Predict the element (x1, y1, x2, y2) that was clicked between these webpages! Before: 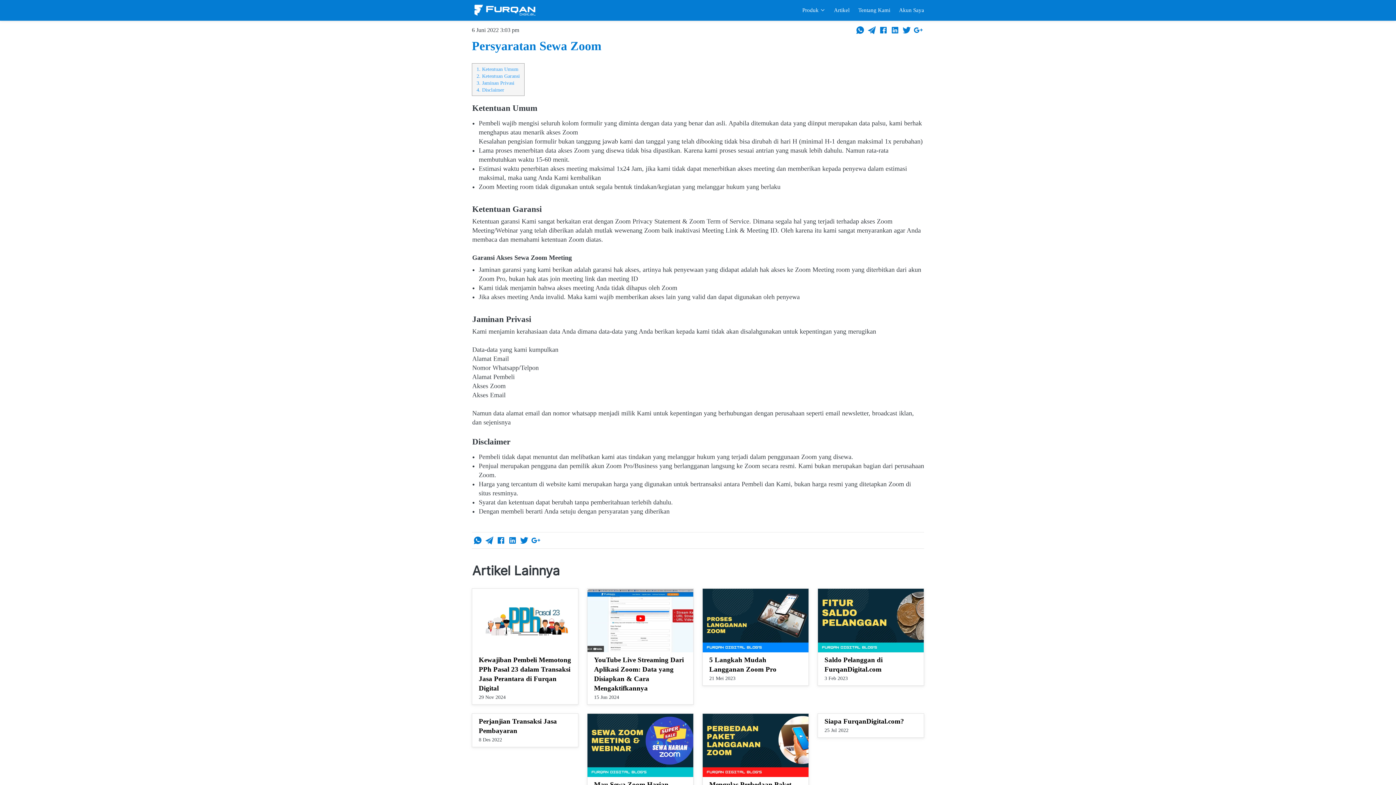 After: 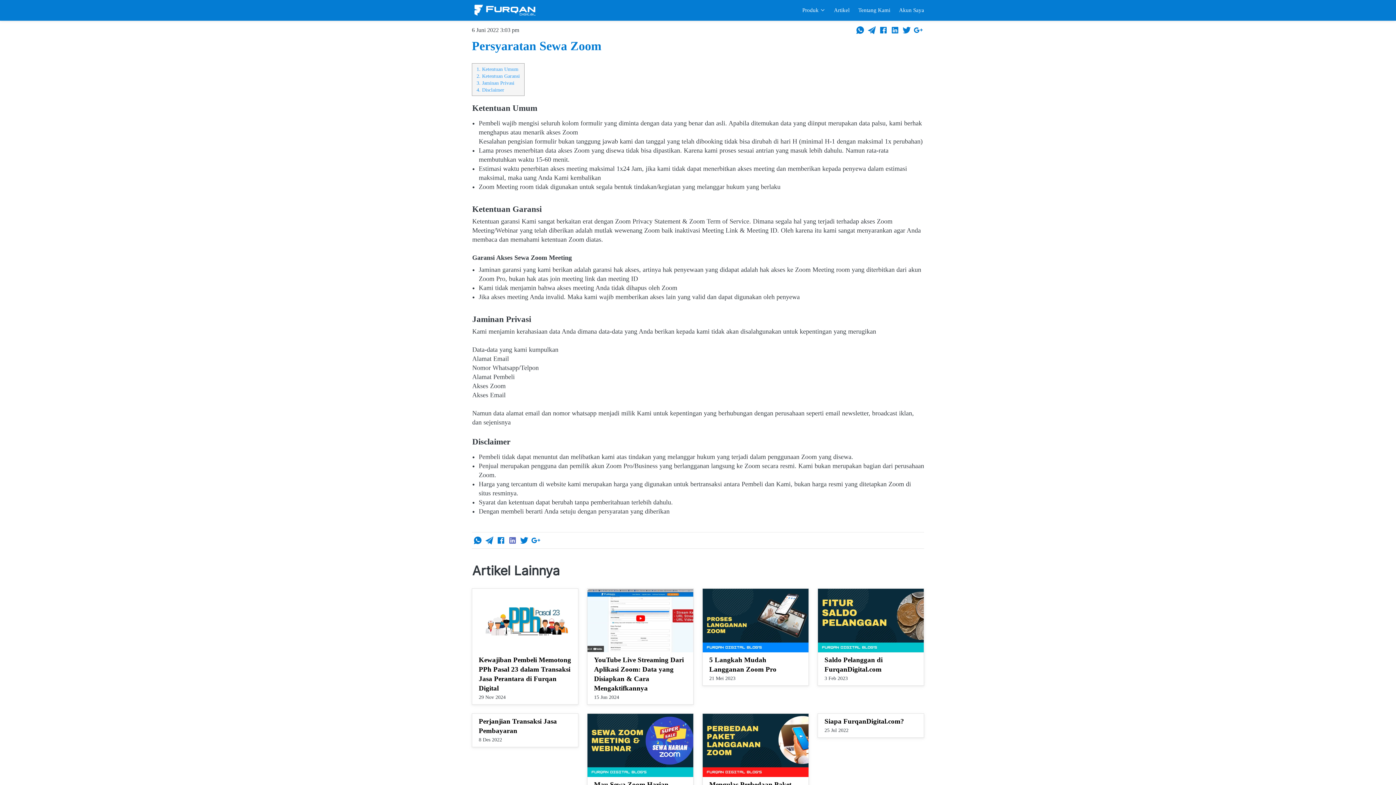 Action: bbox: (506, 535, 518, 545)